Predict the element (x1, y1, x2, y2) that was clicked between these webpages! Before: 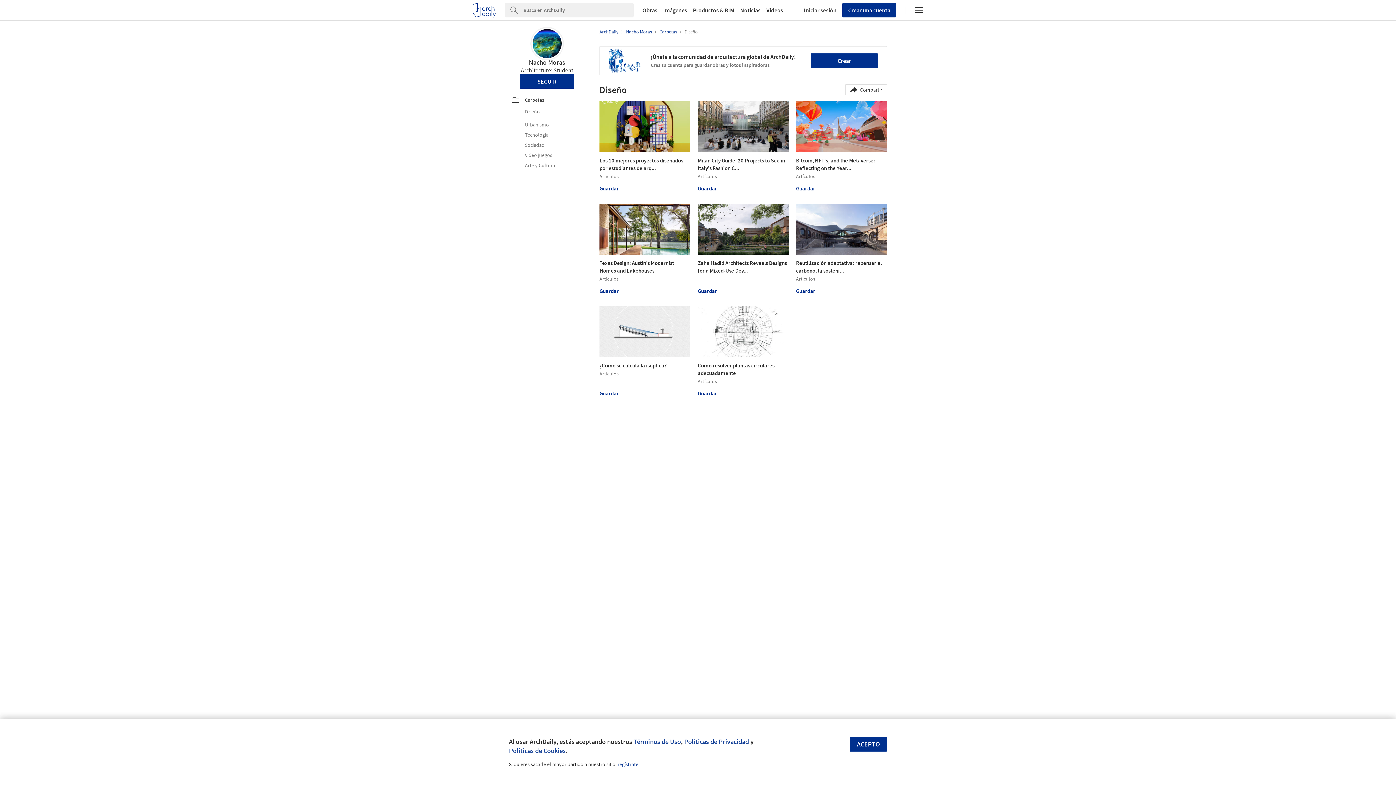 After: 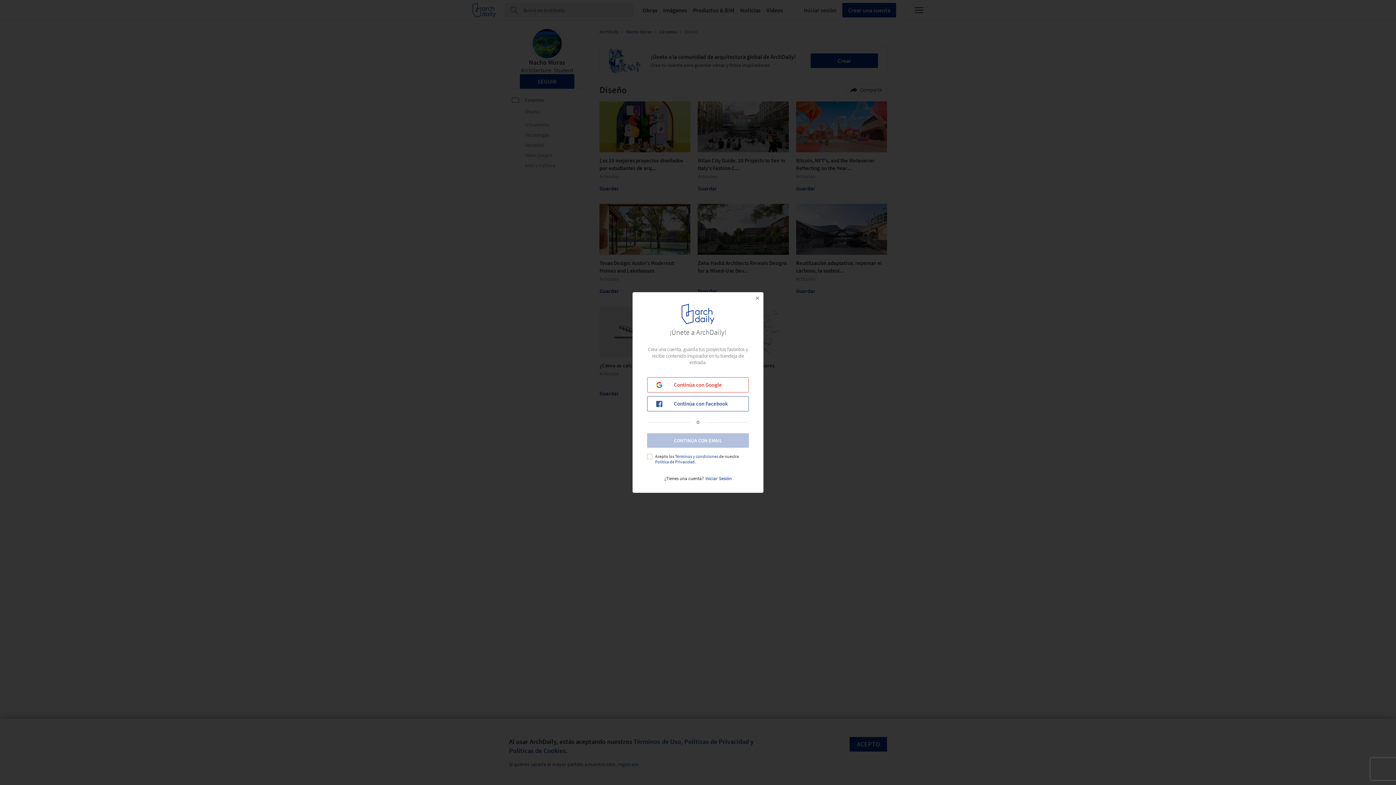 Action: bbox: (599, 46, 887, 75) label: ¡Únete a la comunidad de arquitectura global de ArchDaily!
Crea tu cuenta para guardar obras y fotos inspiradoras

Crear